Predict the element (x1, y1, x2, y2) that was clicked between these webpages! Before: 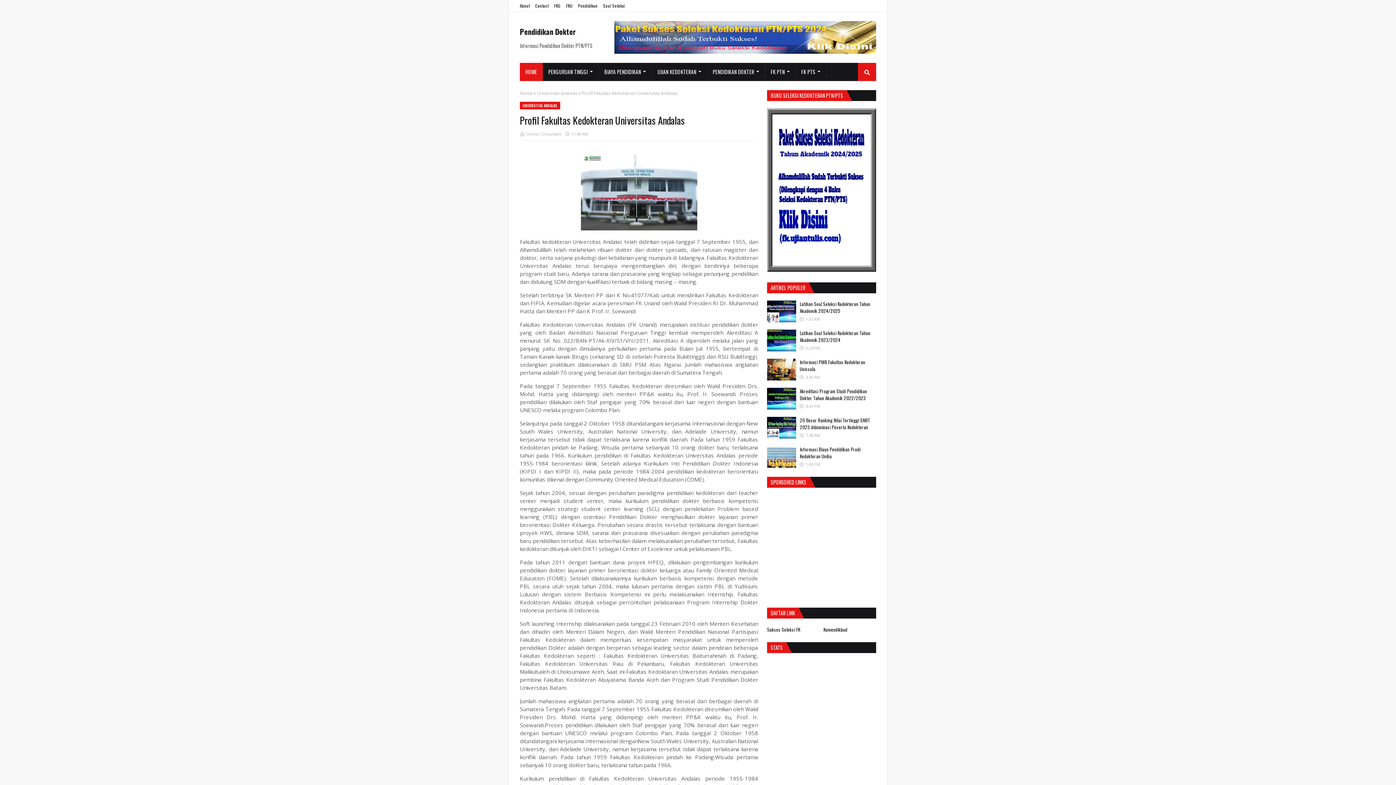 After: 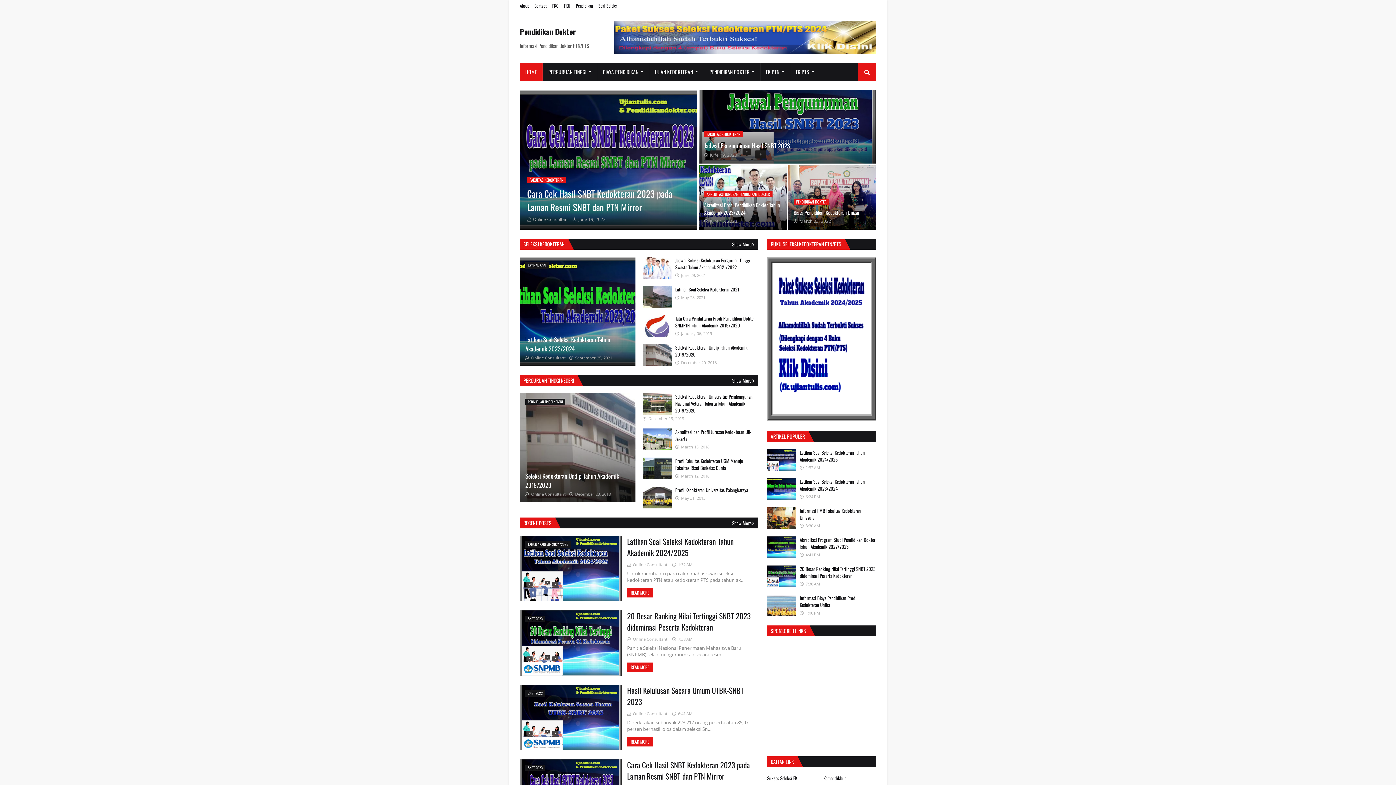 Action: label: About bbox: (520, 0, 531, 10)